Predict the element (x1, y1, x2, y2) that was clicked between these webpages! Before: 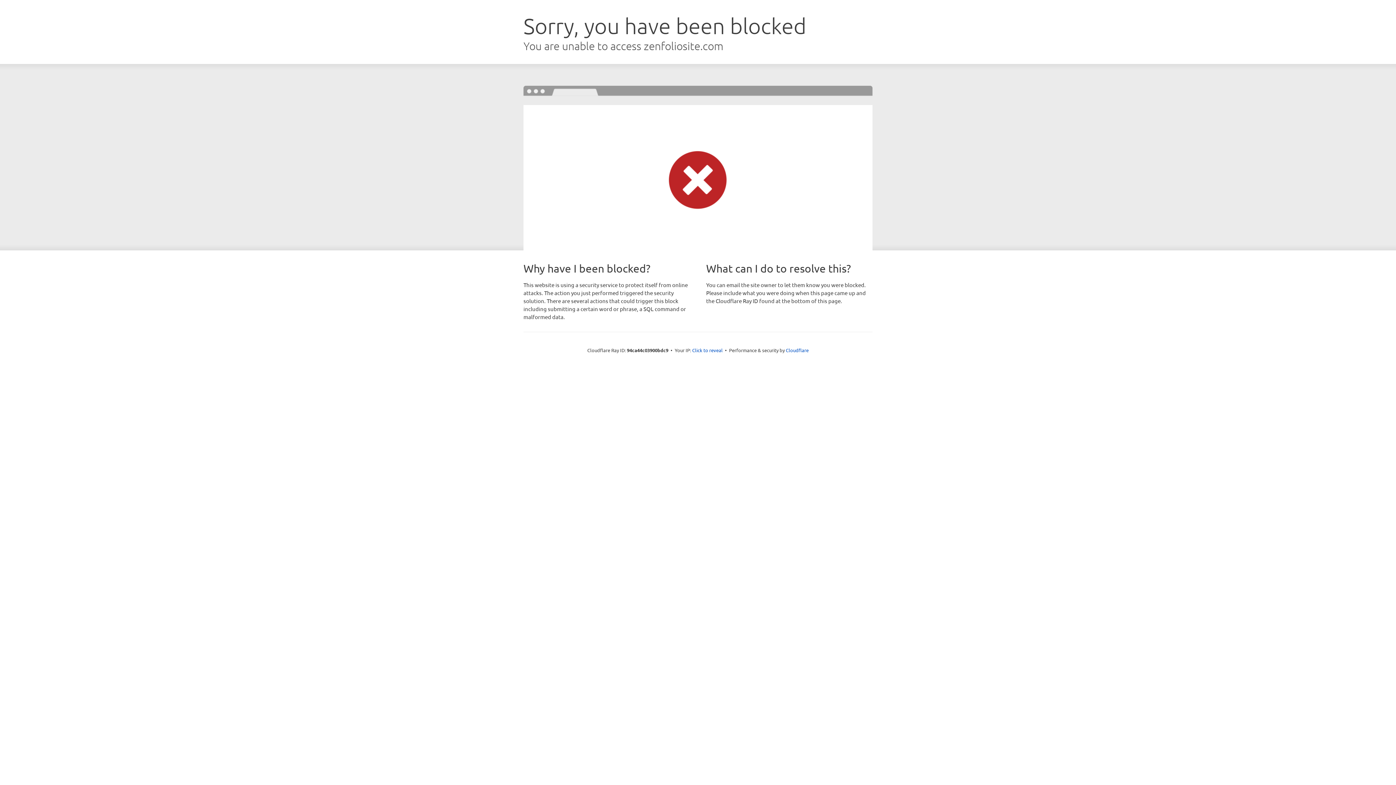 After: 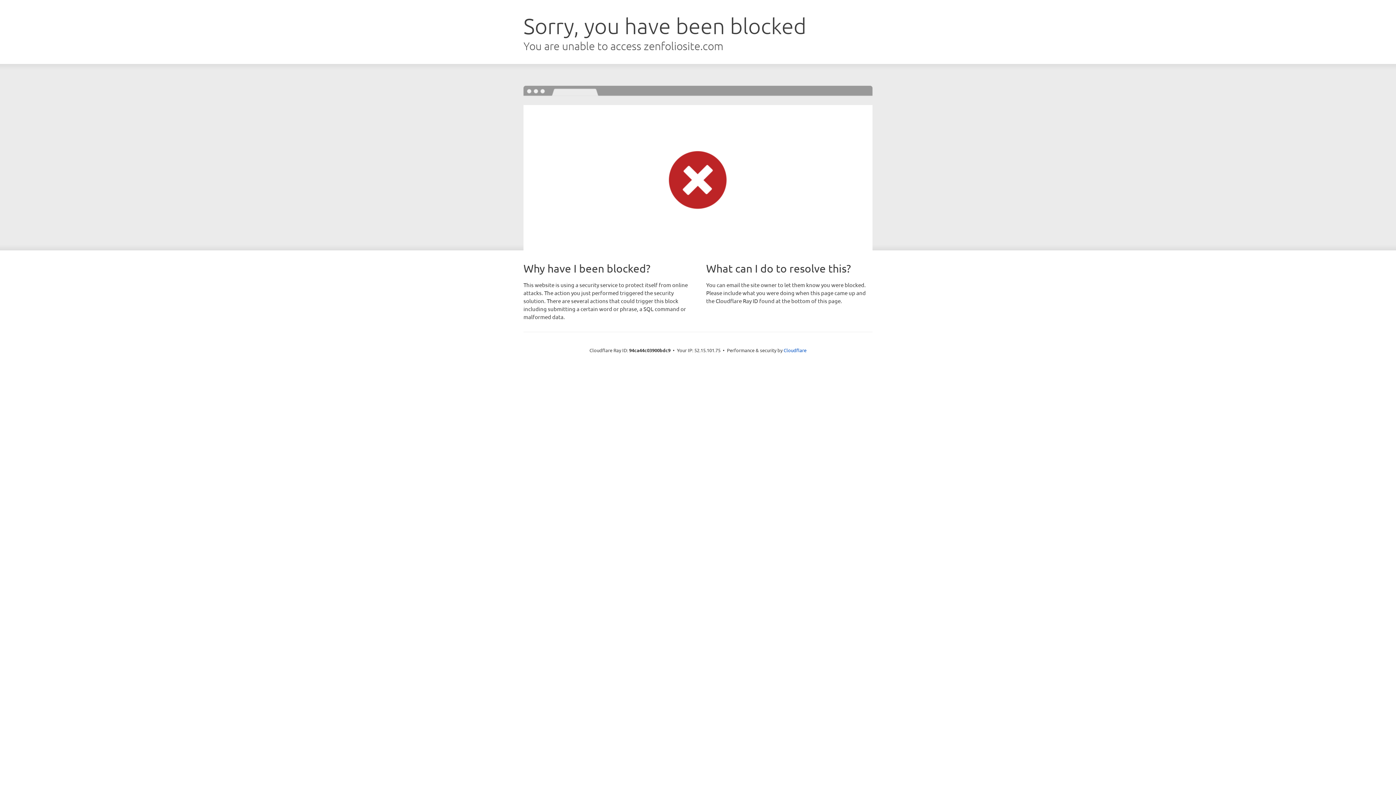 Action: label: Click to reveal bbox: (692, 346, 722, 353)